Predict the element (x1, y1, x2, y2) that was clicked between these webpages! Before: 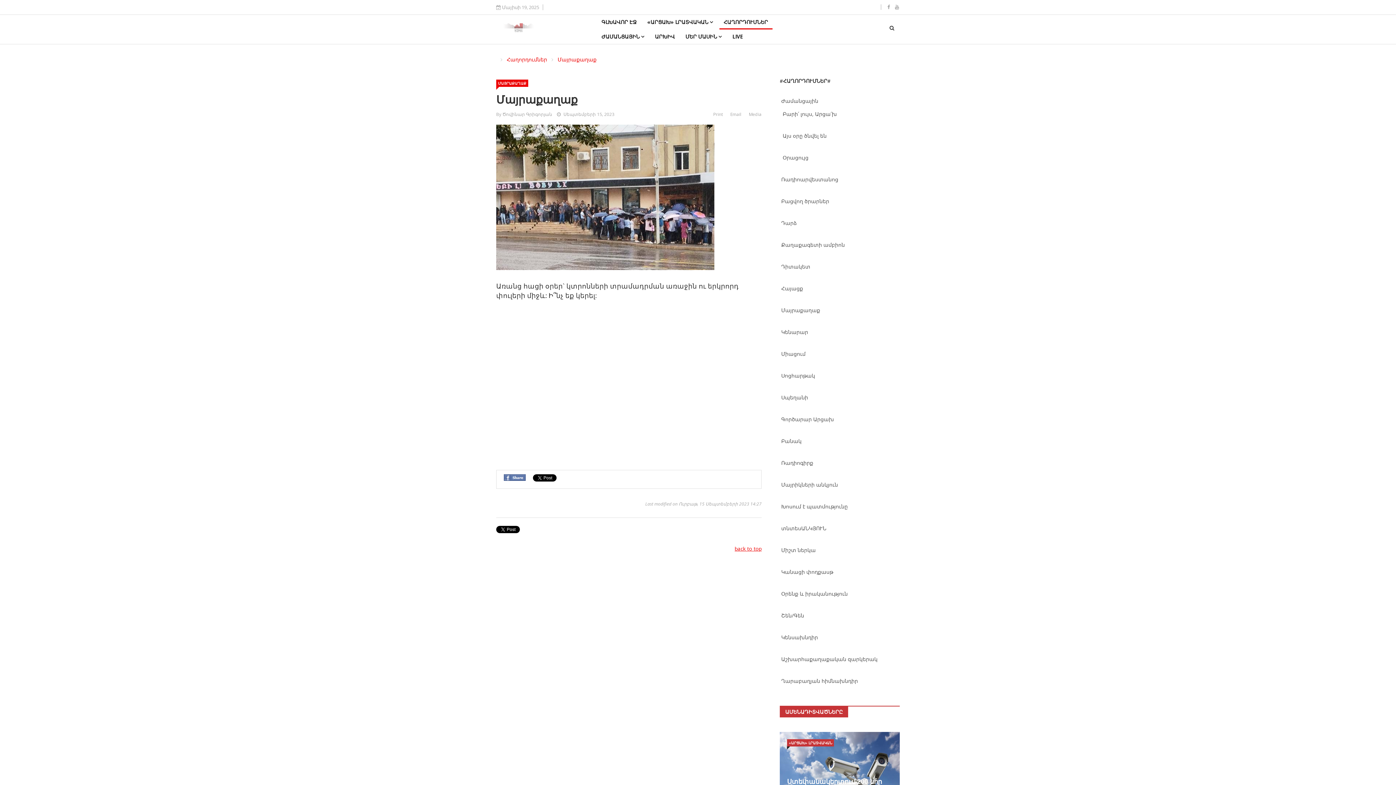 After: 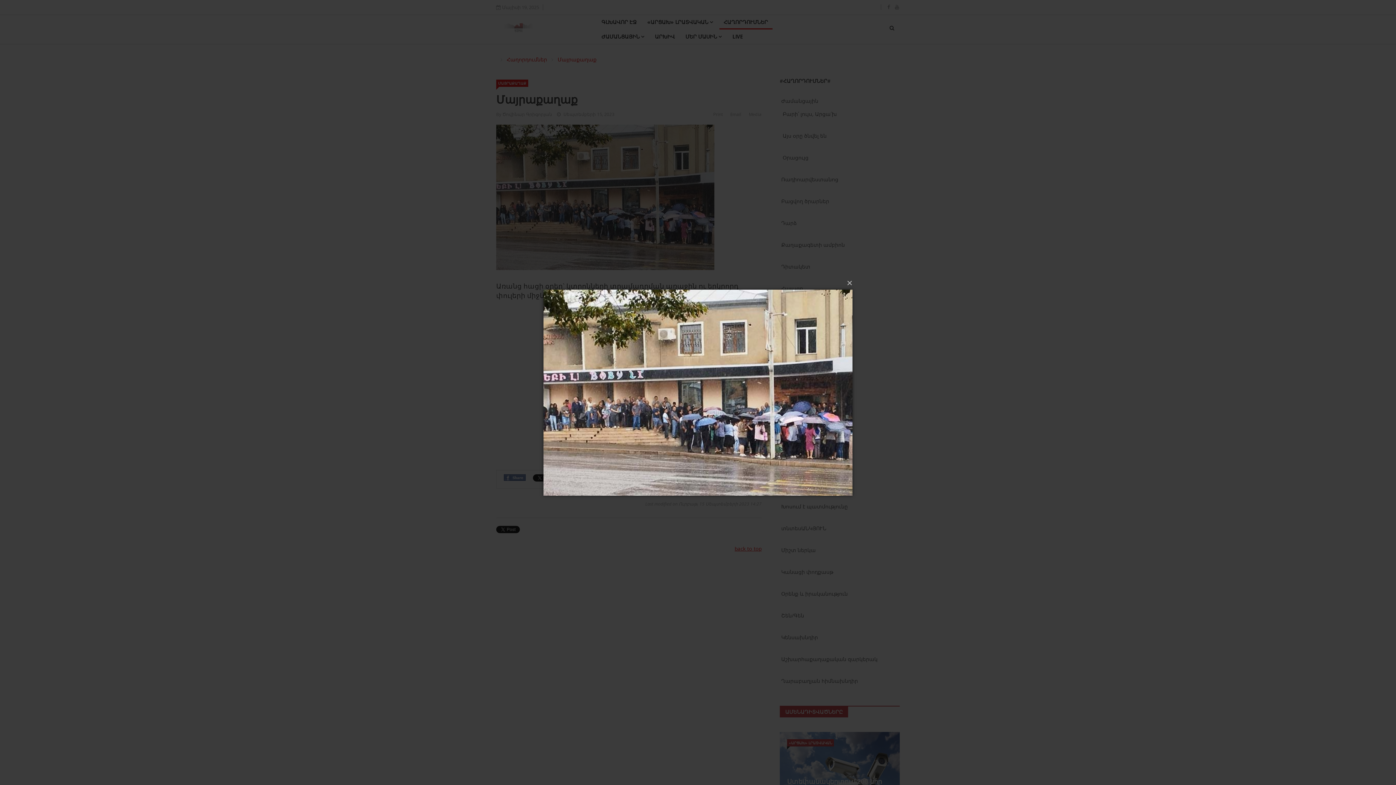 Action: bbox: (496, 124, 761, 270)